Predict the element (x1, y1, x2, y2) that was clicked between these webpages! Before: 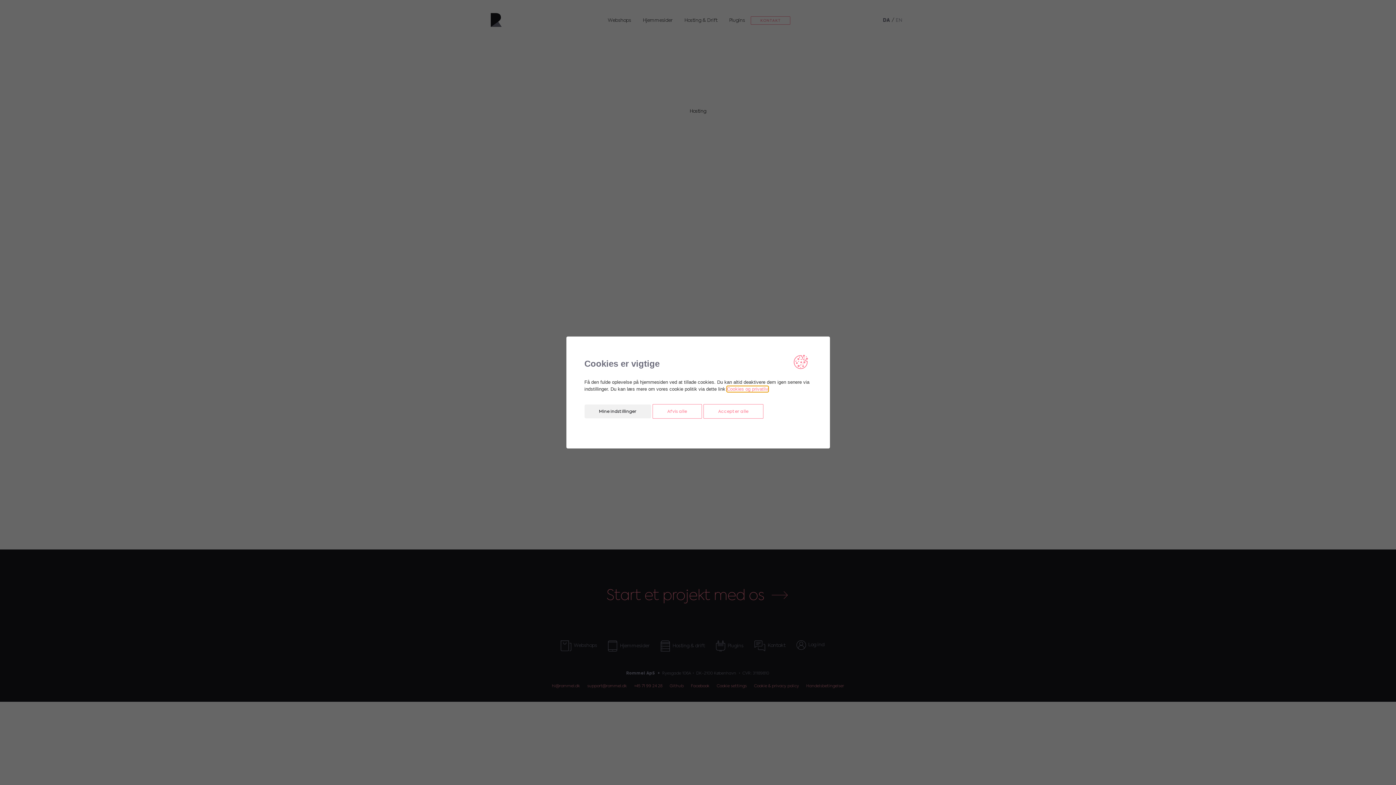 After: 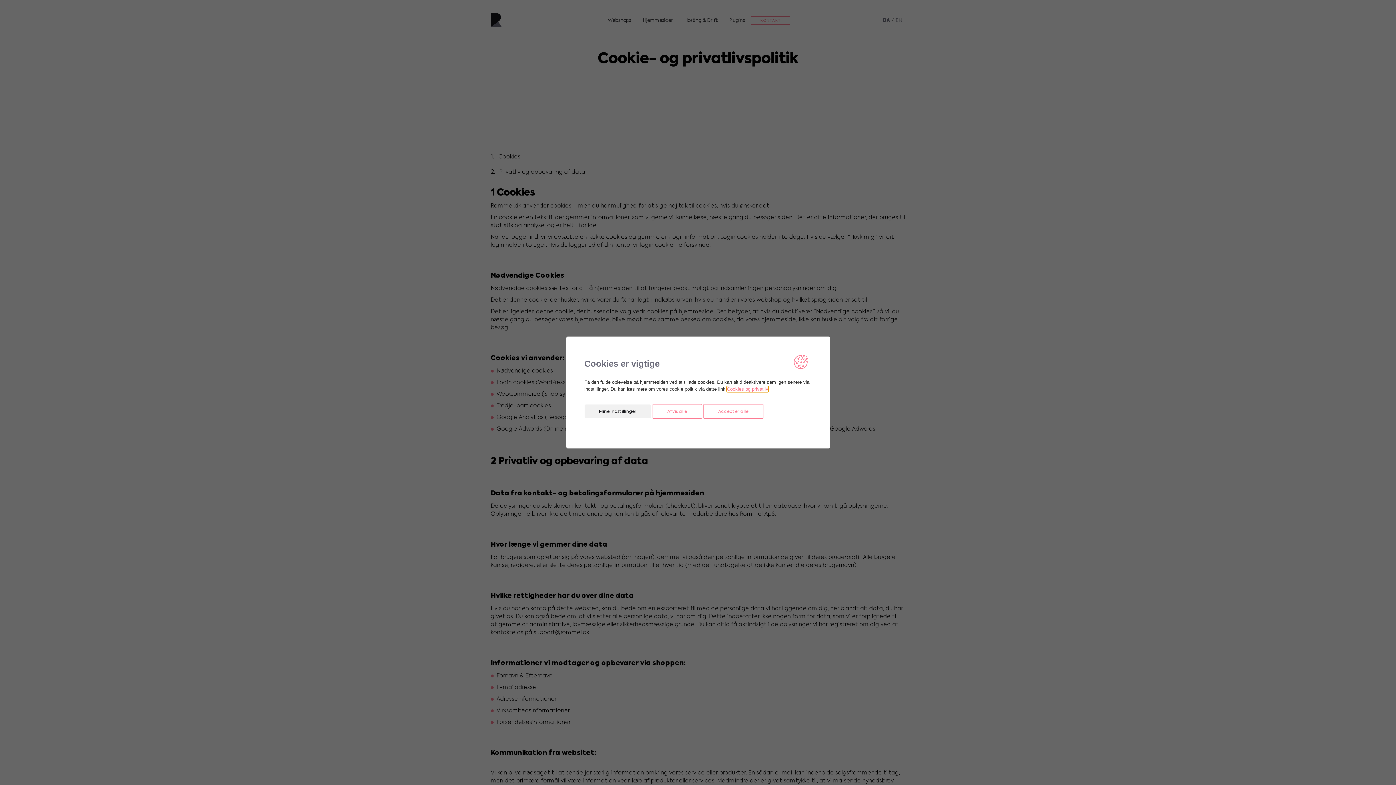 Action: label: Cookies og privatliv bbox: (727, 386, 768, 392)